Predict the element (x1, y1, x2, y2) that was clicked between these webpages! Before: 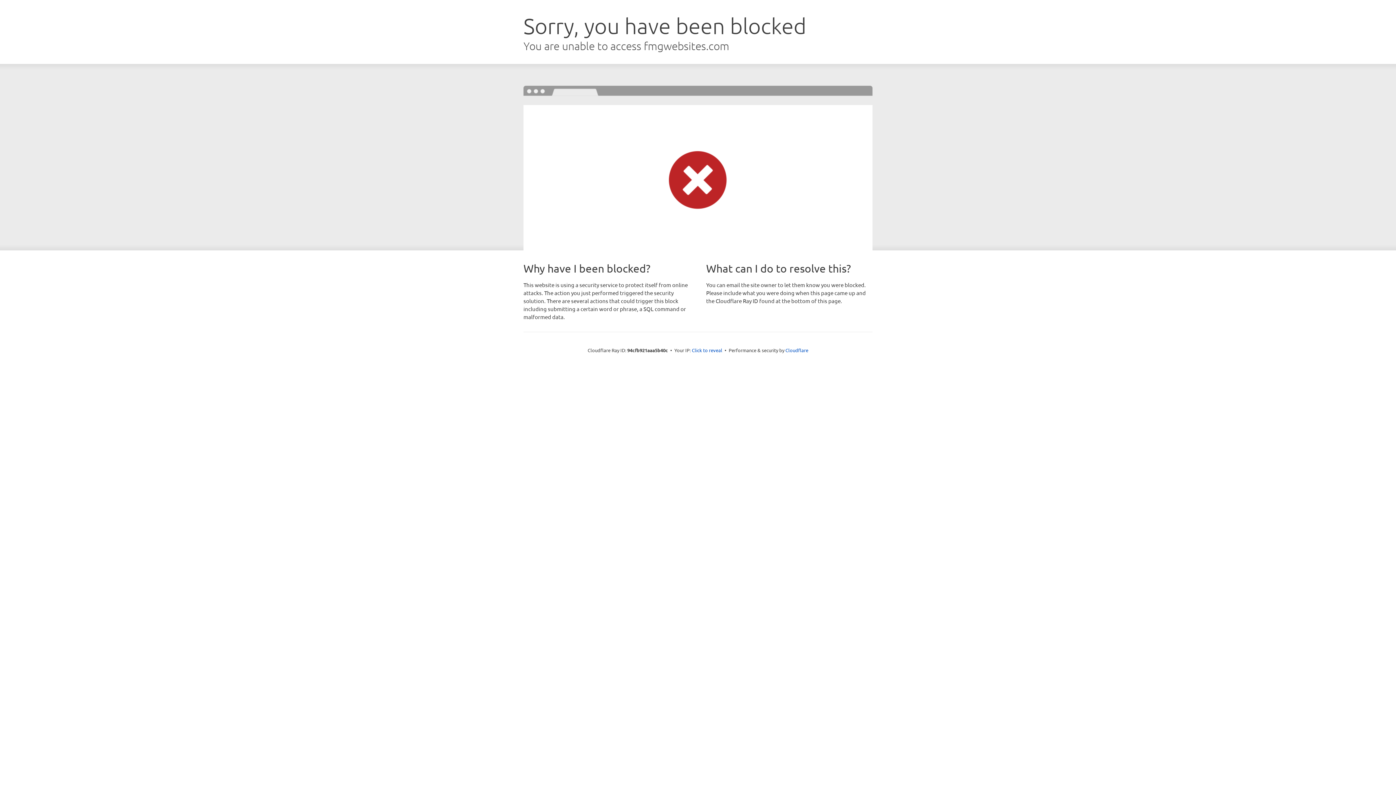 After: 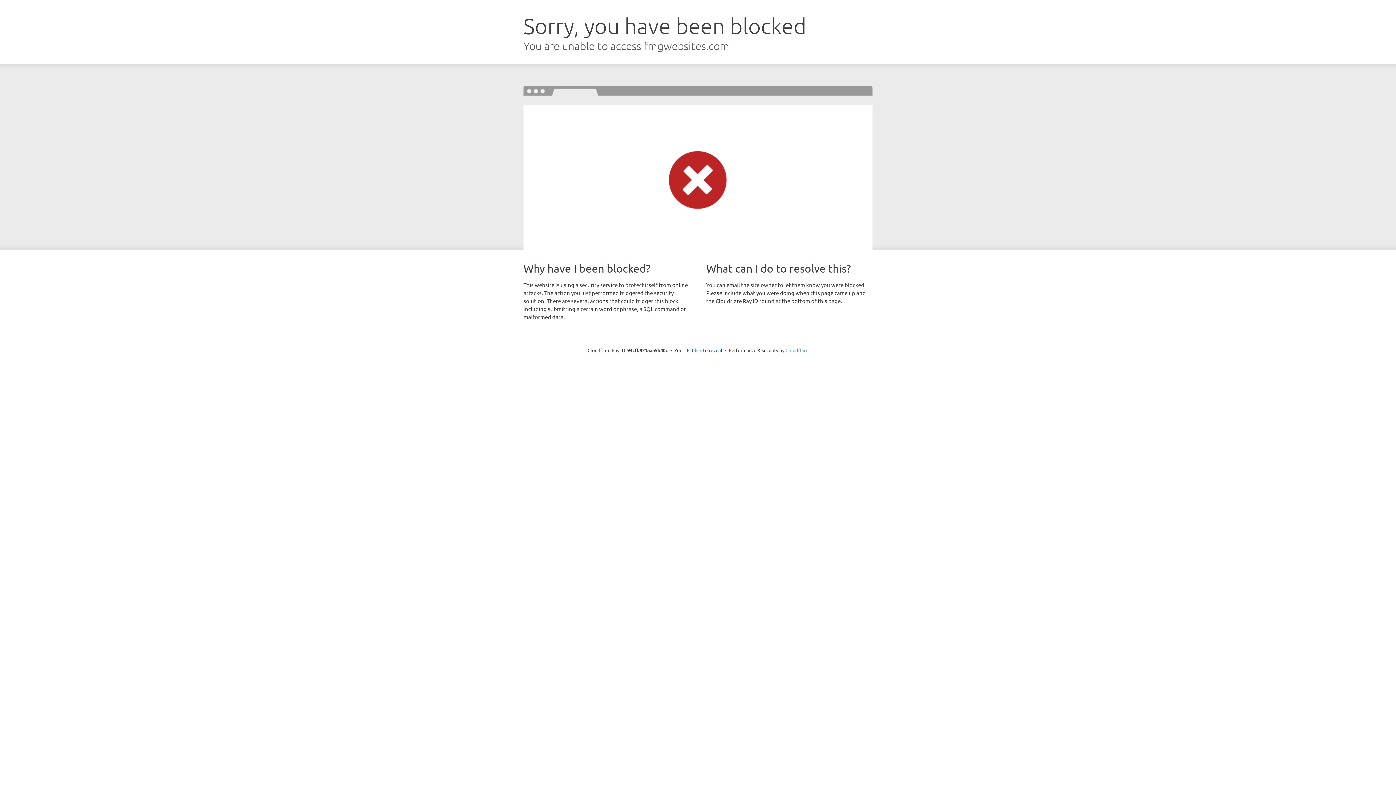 Action: bbox: (785, 347, 808, 353) label: Cloudflare